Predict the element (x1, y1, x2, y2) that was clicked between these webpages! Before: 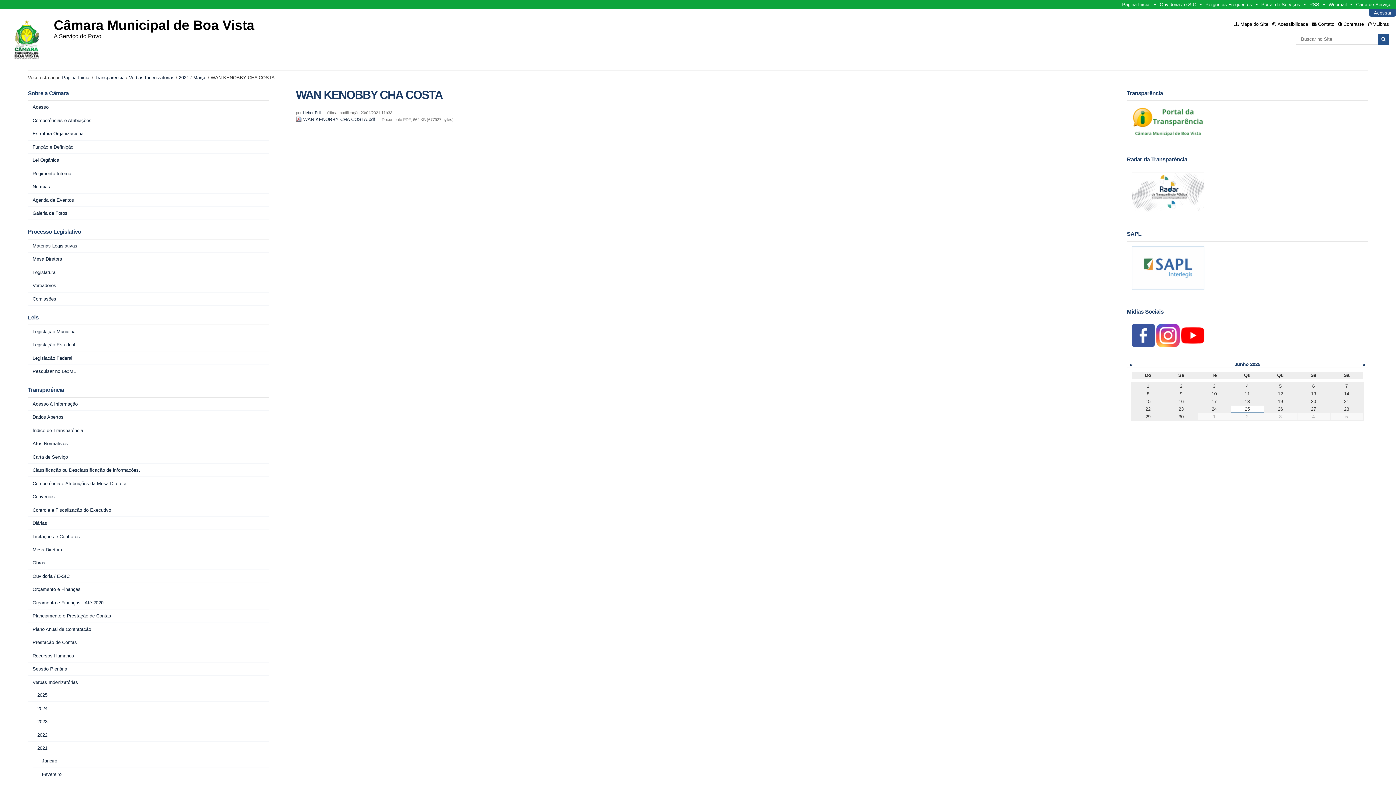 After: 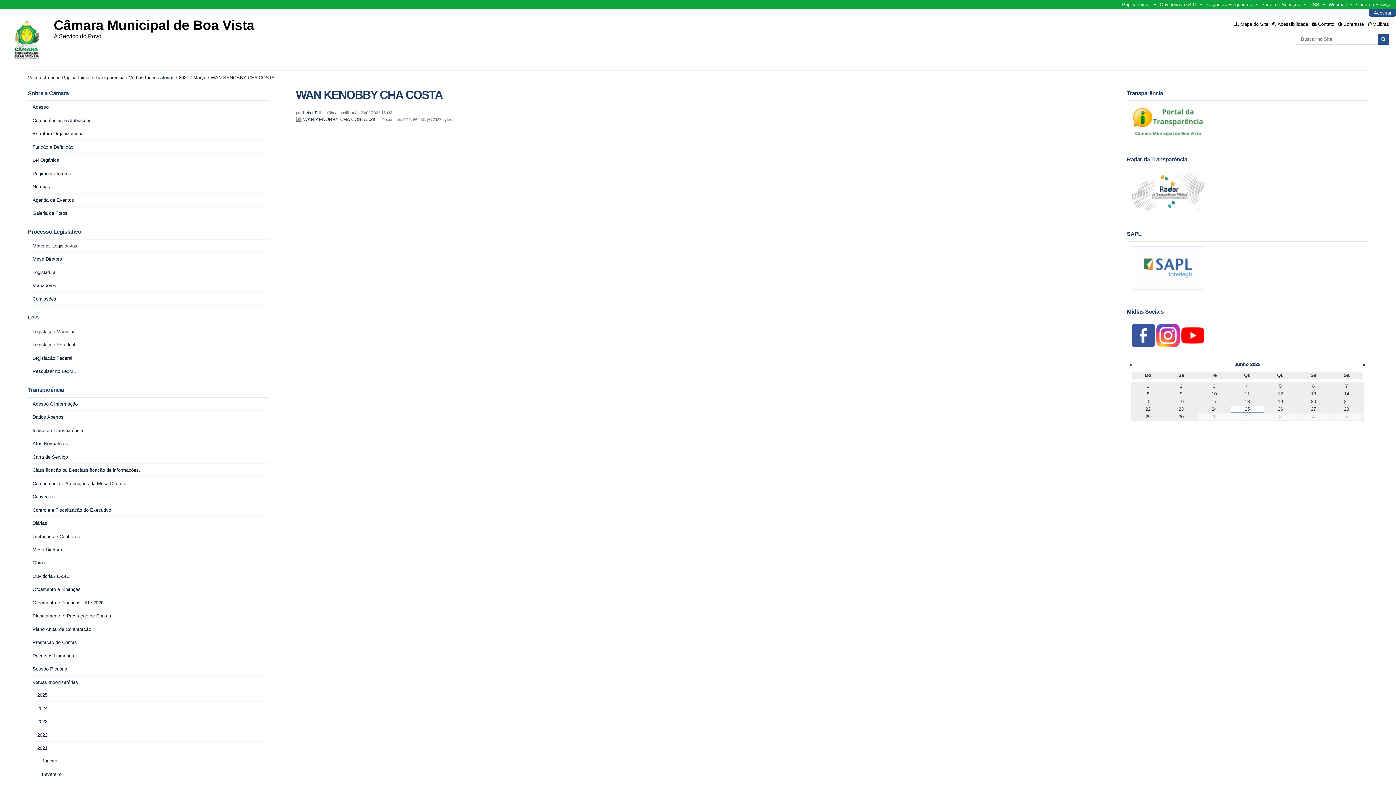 Action: bbox: (1324, 1, 1351, 7) label: Webmail